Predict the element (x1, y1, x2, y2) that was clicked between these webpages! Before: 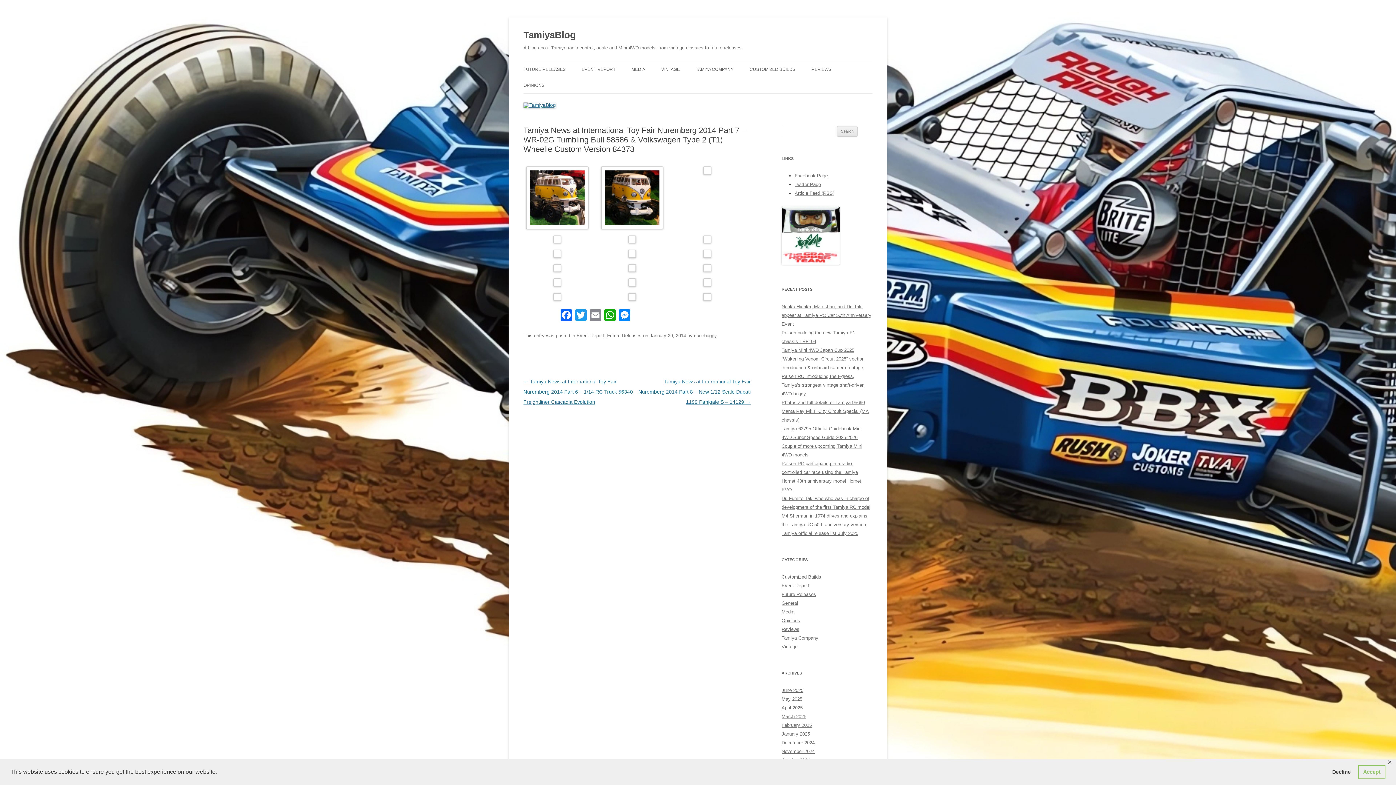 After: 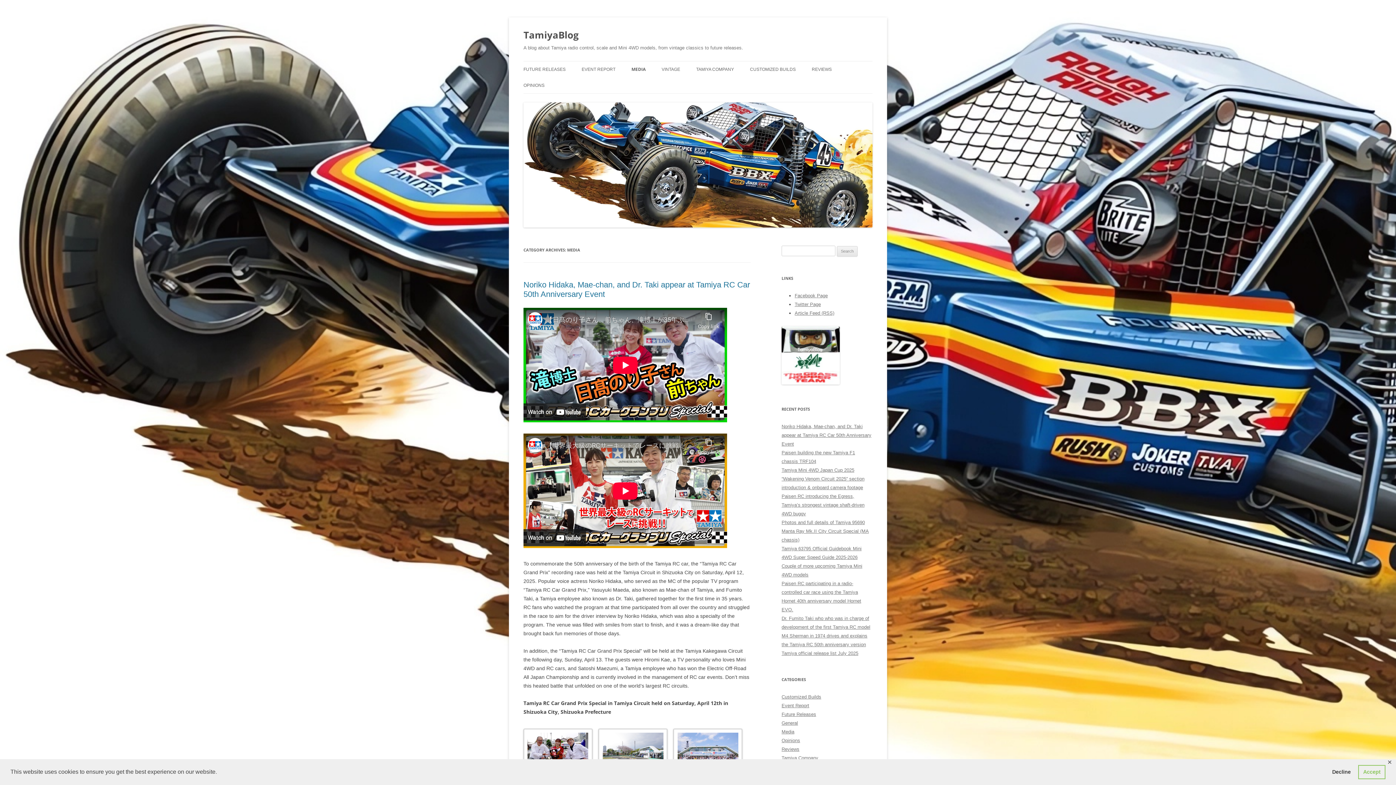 Action: label: Media bbox: (781, 609, 794, 614)